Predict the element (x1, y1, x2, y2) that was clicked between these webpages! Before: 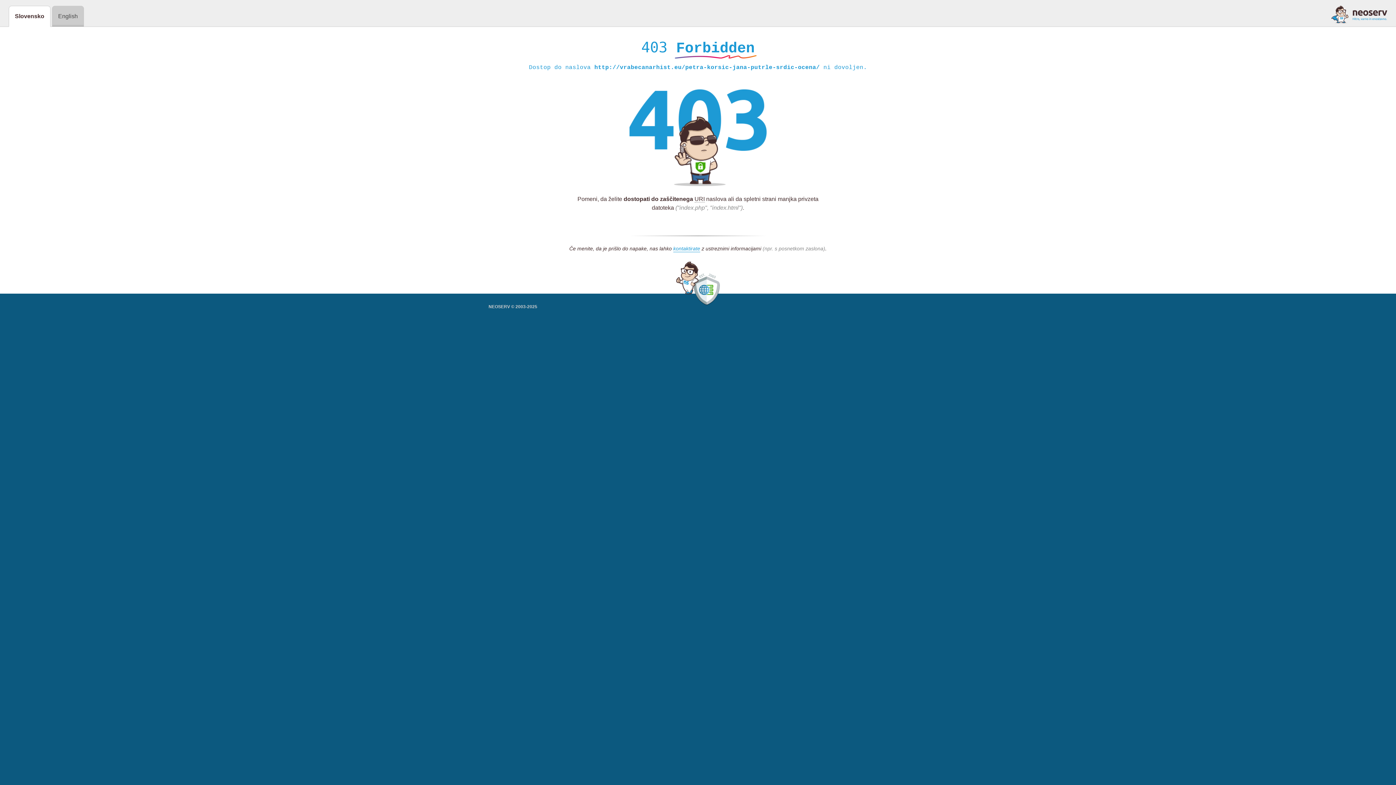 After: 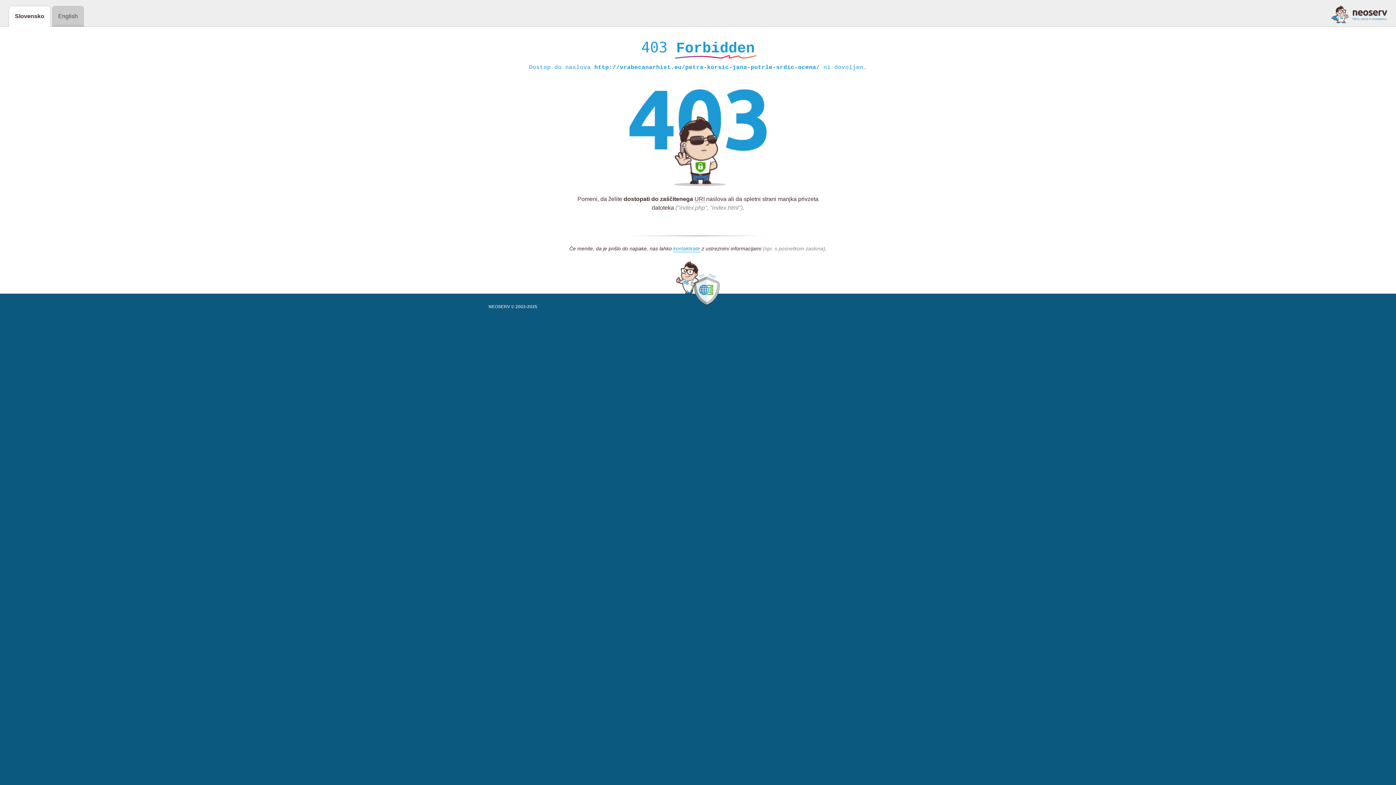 Action: bbox: (1331, 5, 1387, 23)